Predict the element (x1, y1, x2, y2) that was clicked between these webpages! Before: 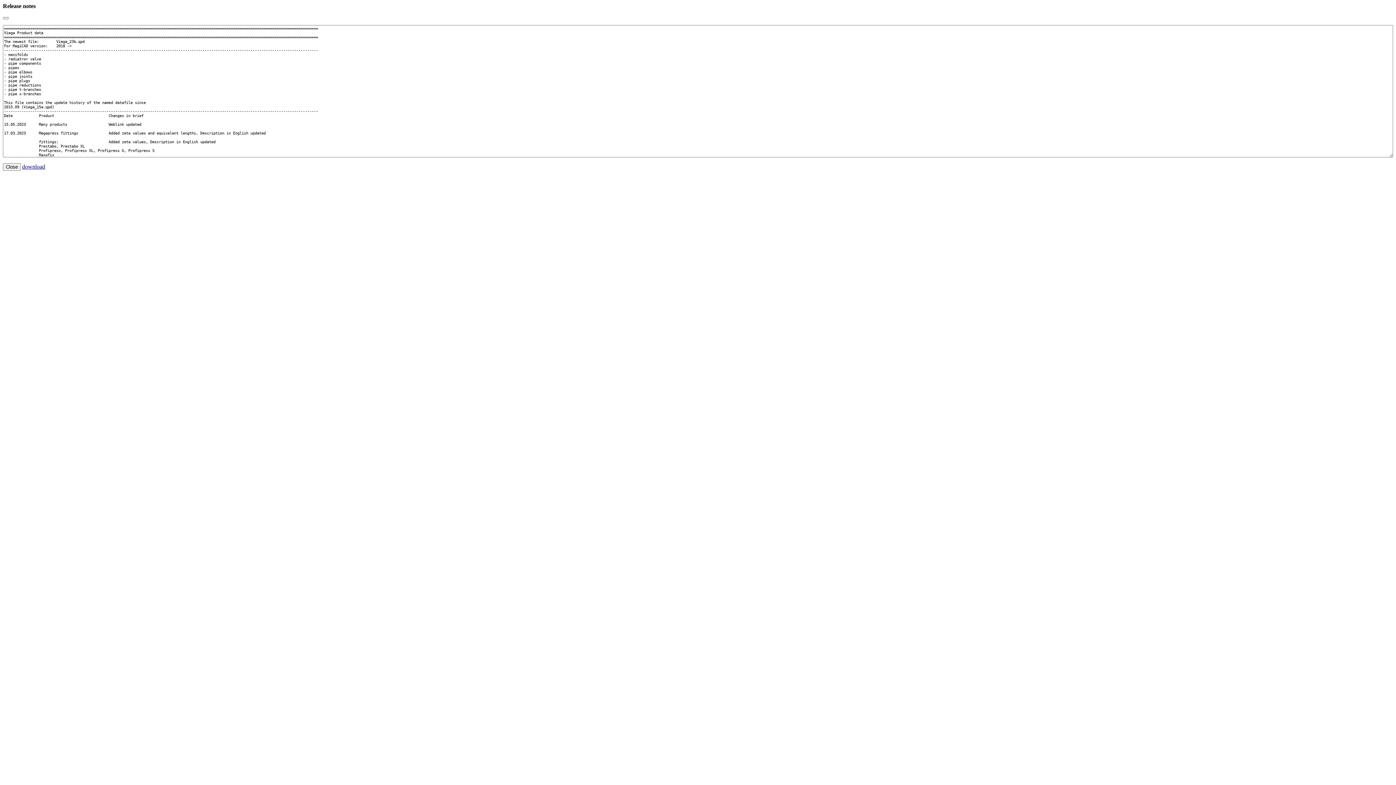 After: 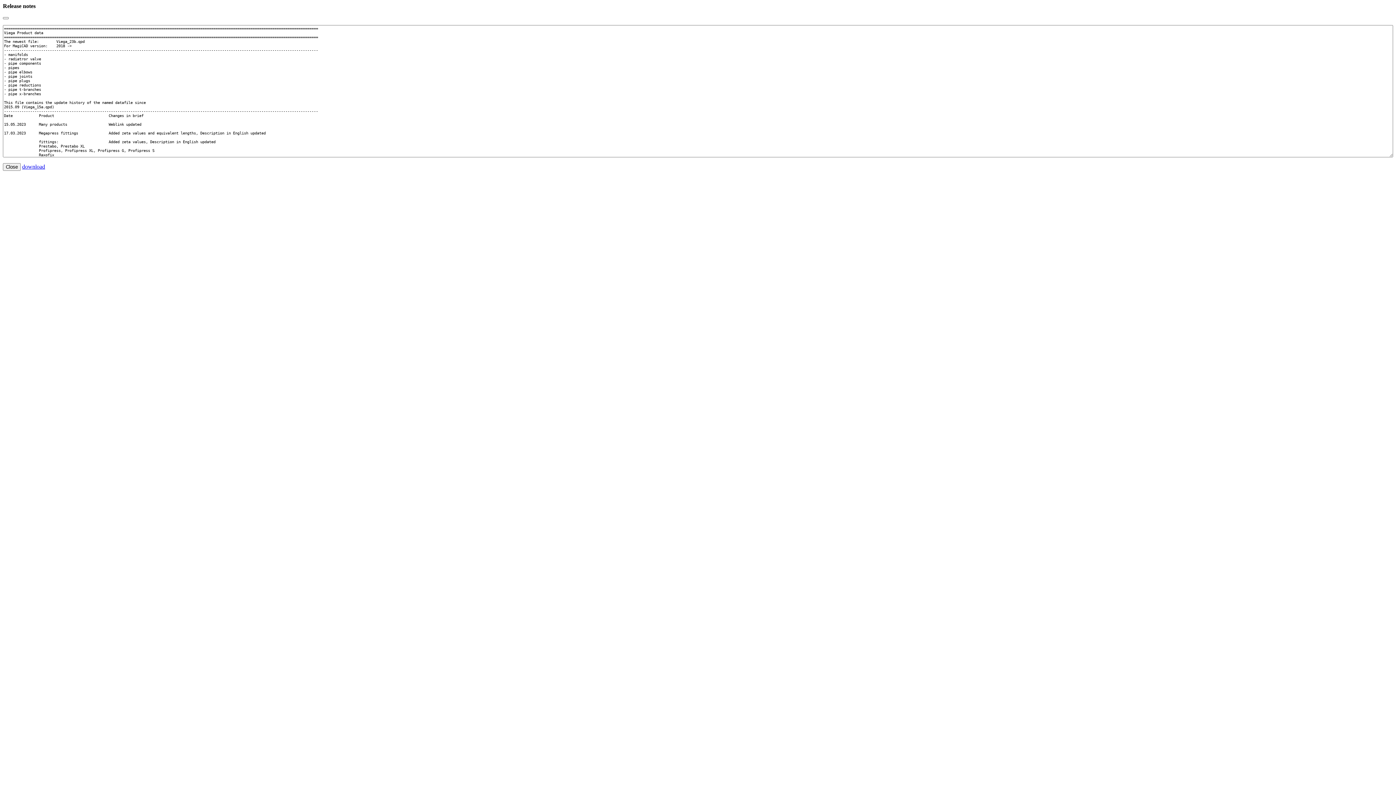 Action: bbox: (22, 163, 45, 169) label: download